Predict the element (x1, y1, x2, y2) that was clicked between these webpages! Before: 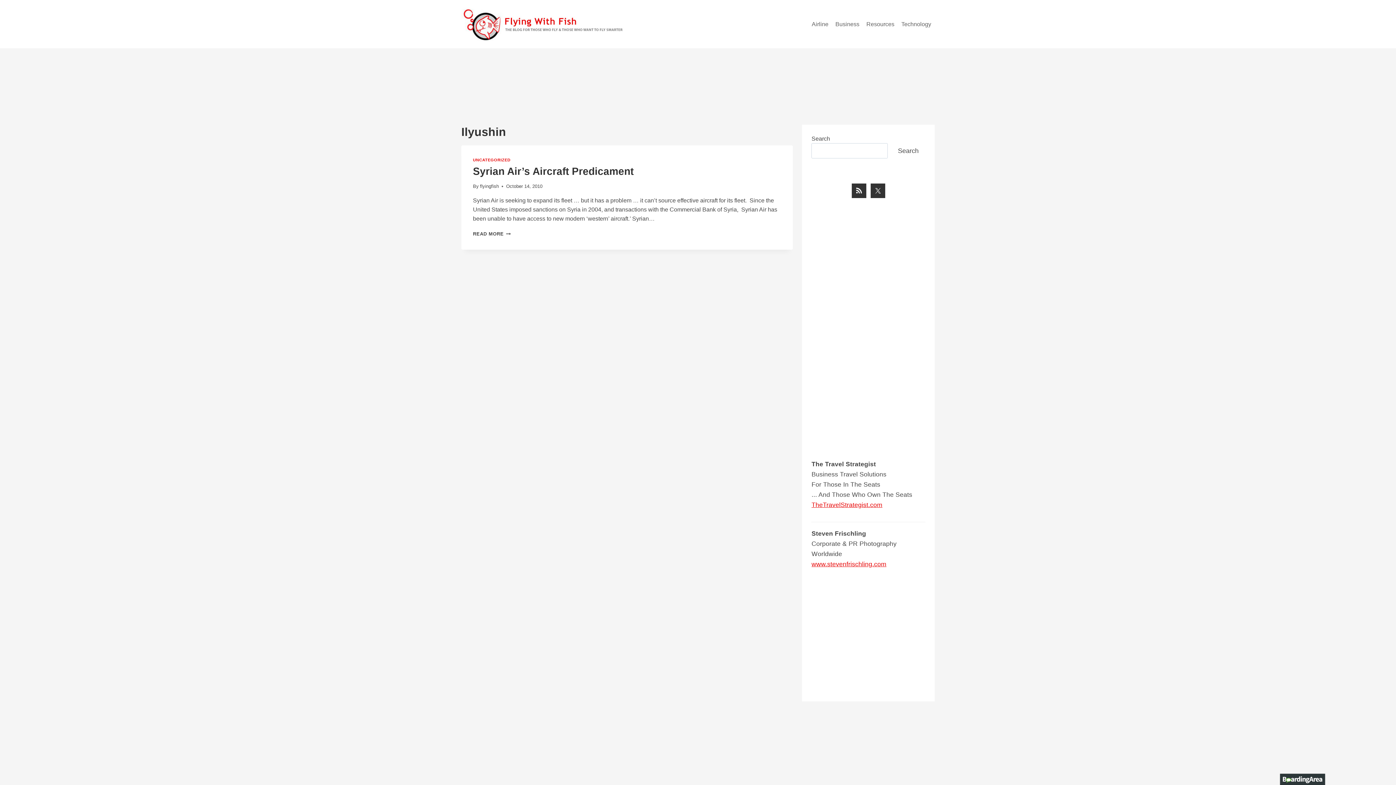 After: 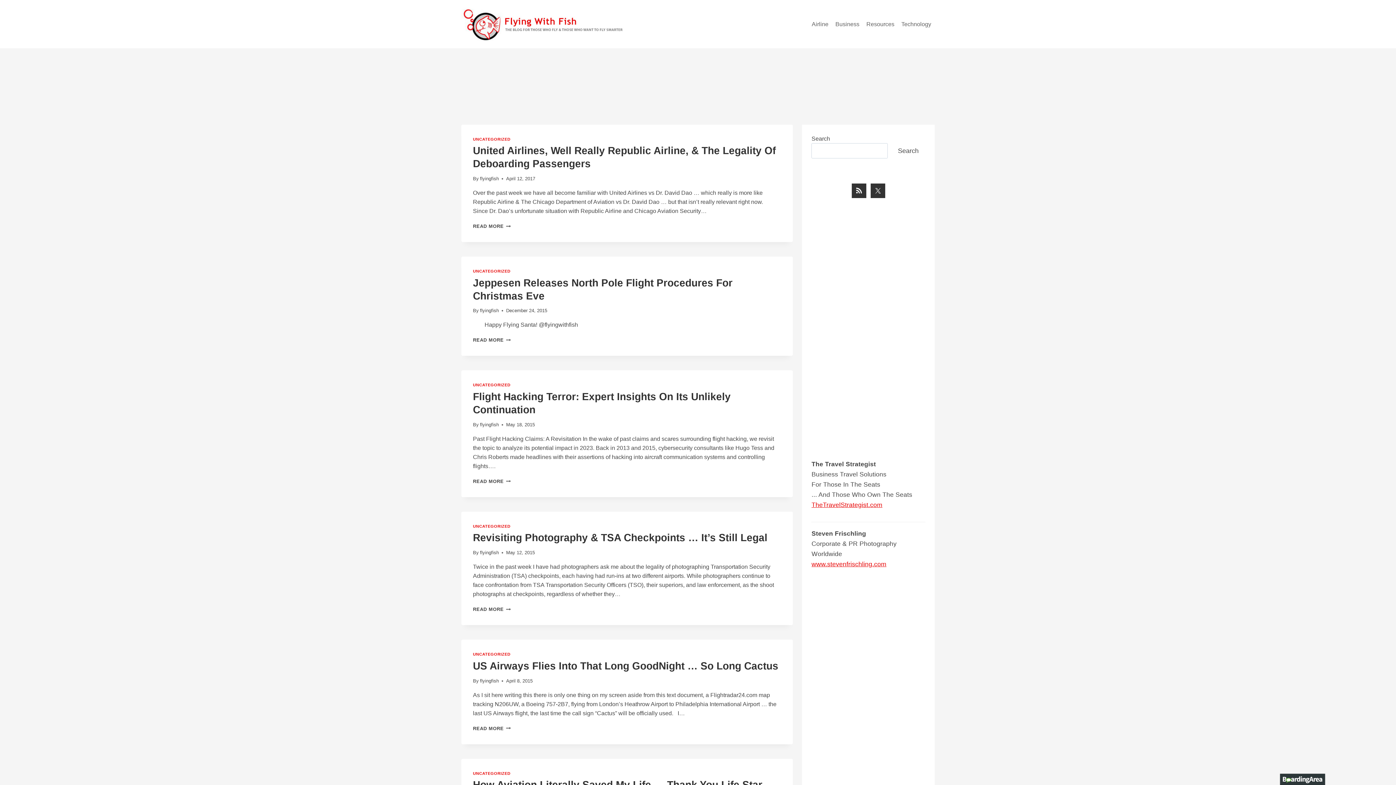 Action: bbox: (480, 183, 498, 189) label: flyingfish